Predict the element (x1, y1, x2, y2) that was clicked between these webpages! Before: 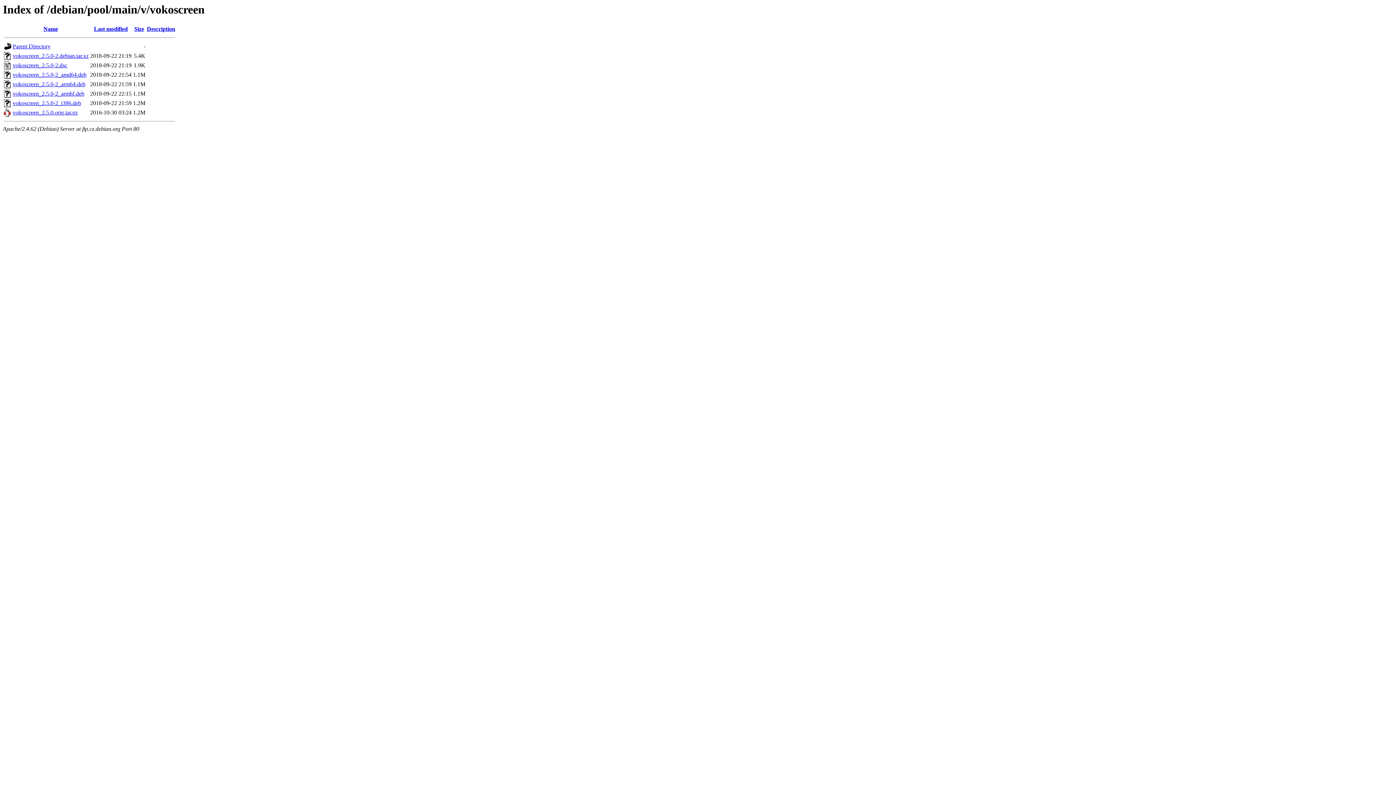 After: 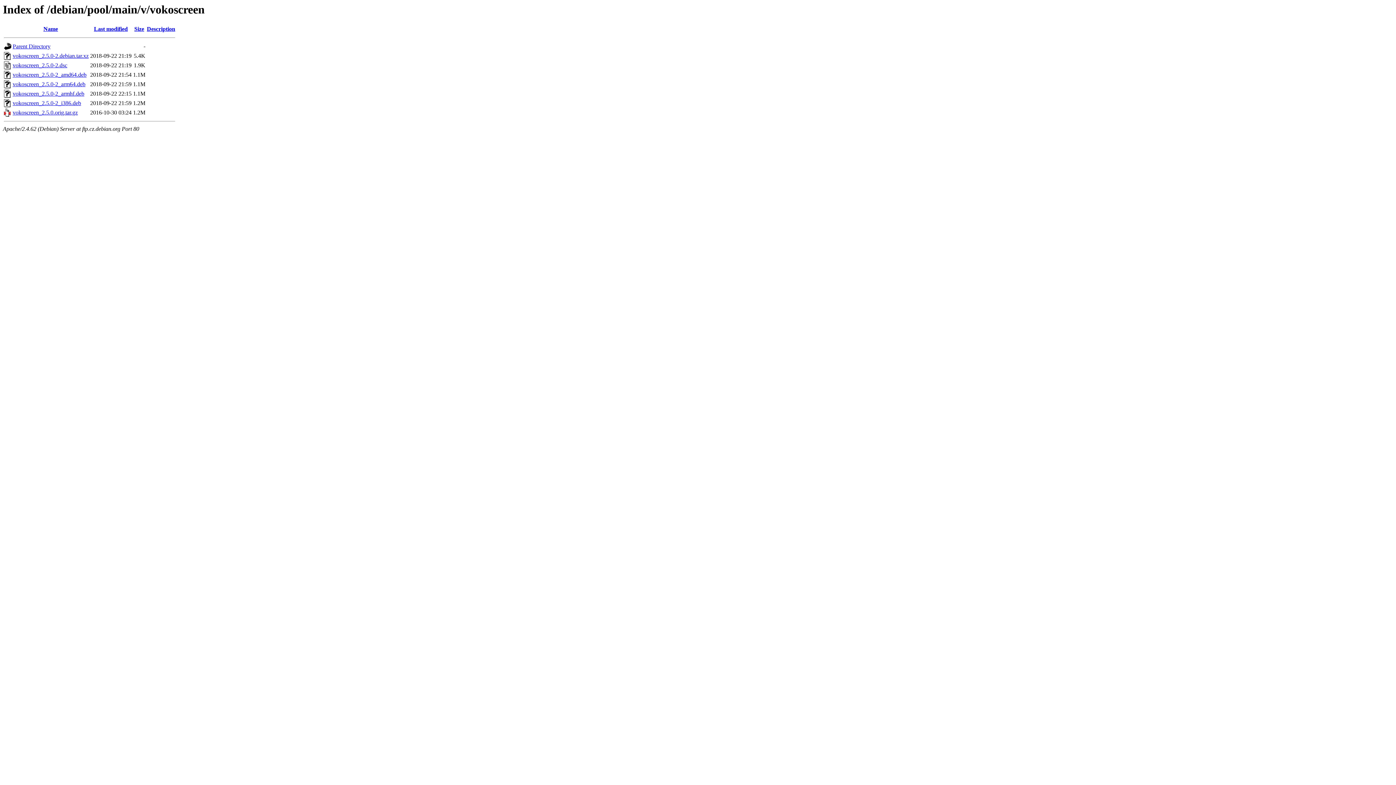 Action: label: vokoscreen_2.5.0-2_armhf.deb bbox: (12, 90, 84, 96)